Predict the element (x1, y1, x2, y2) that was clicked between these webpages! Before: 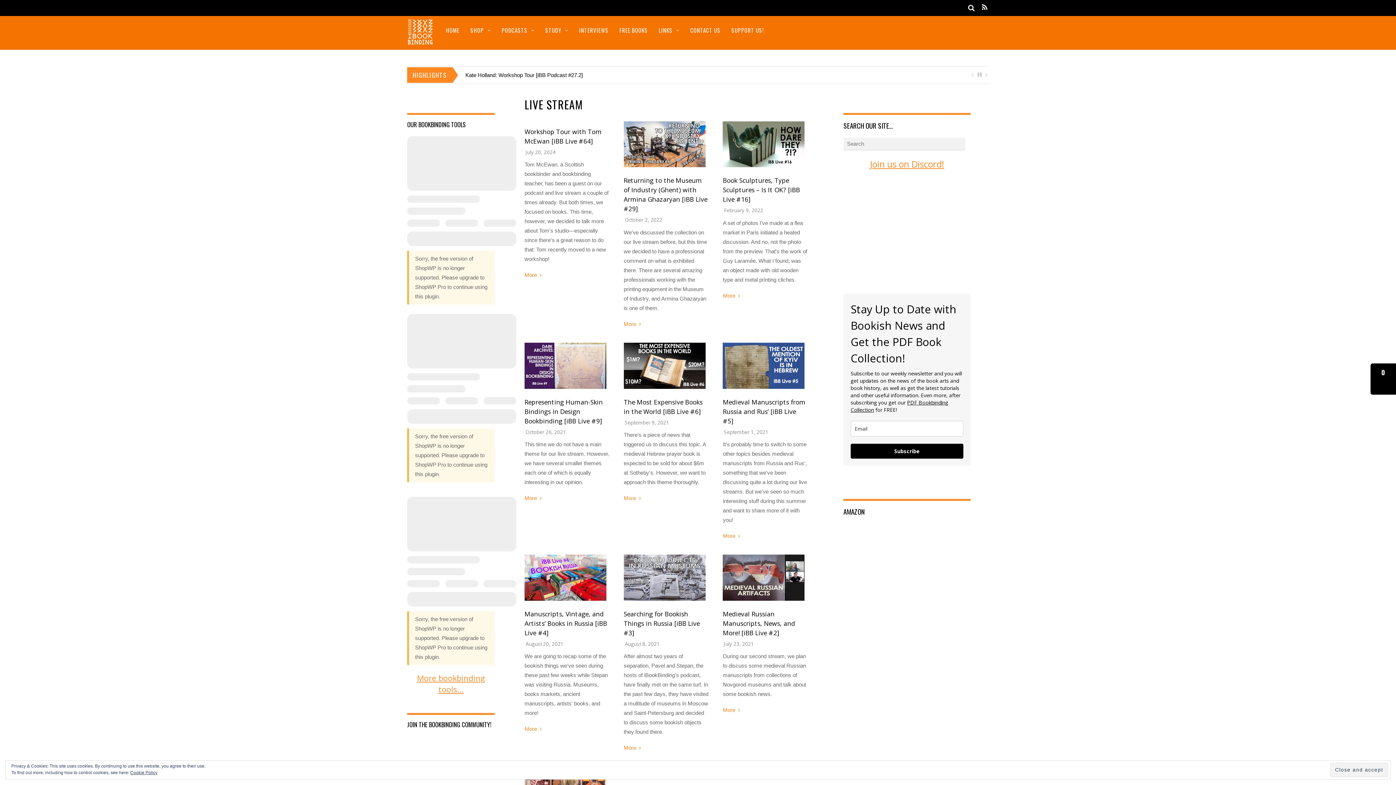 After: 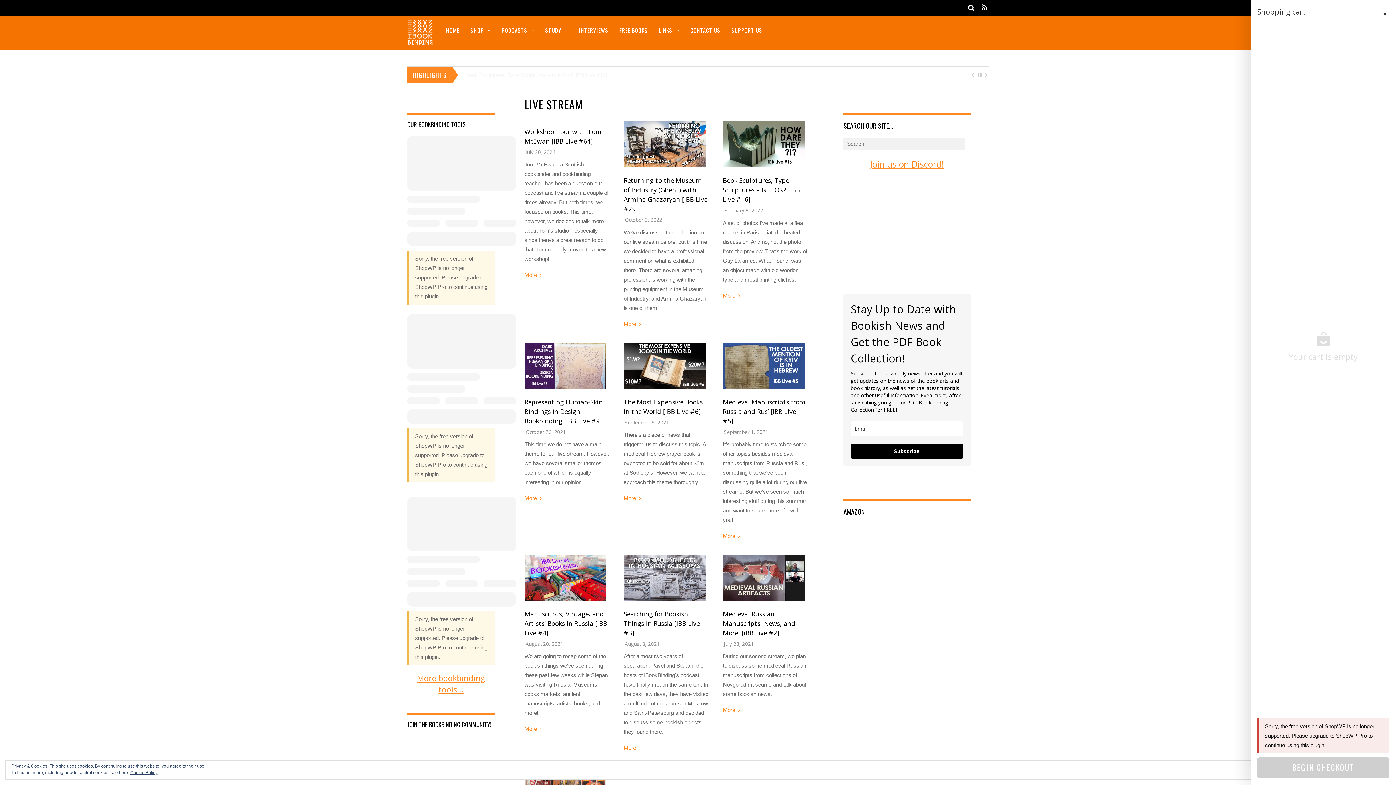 Action: bbox: (1370, 363, 1396, 394) label: 0